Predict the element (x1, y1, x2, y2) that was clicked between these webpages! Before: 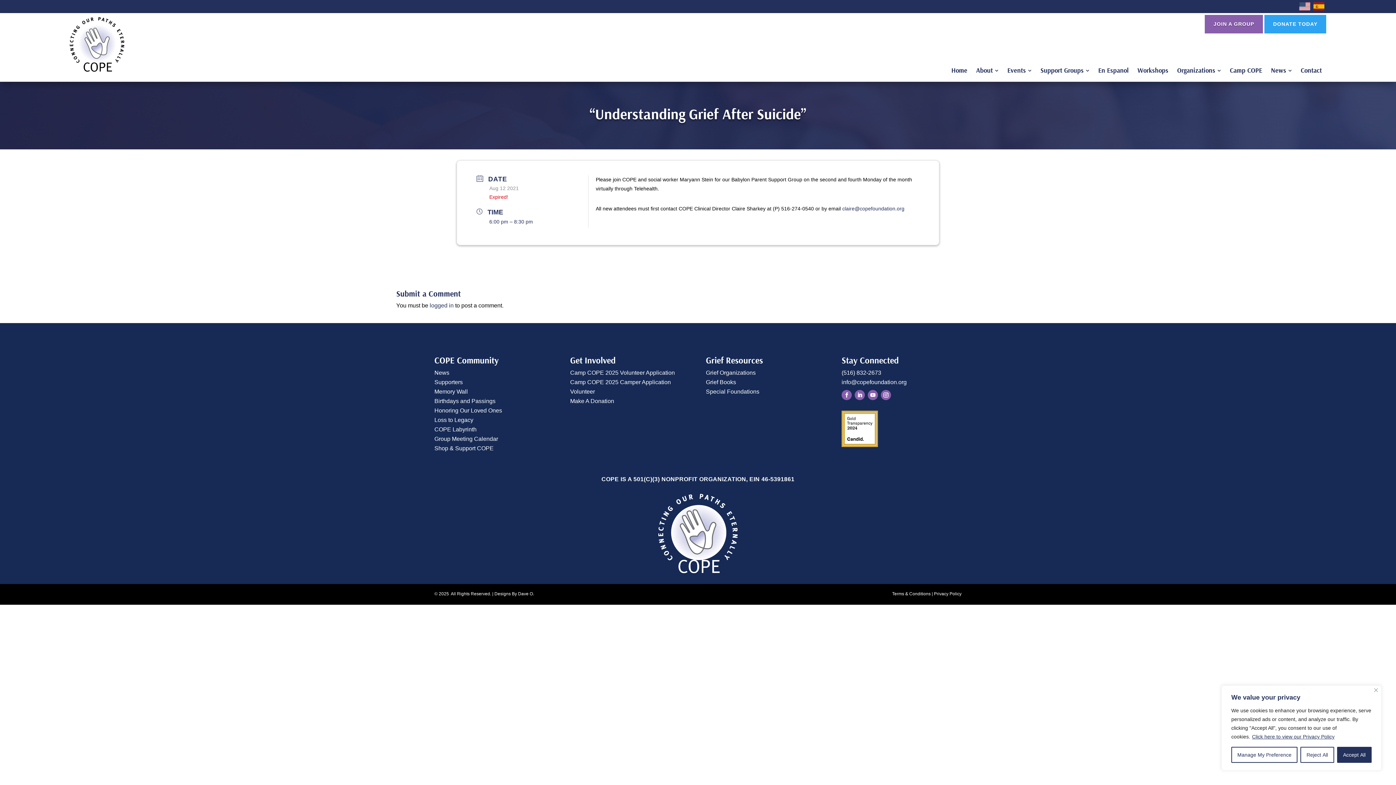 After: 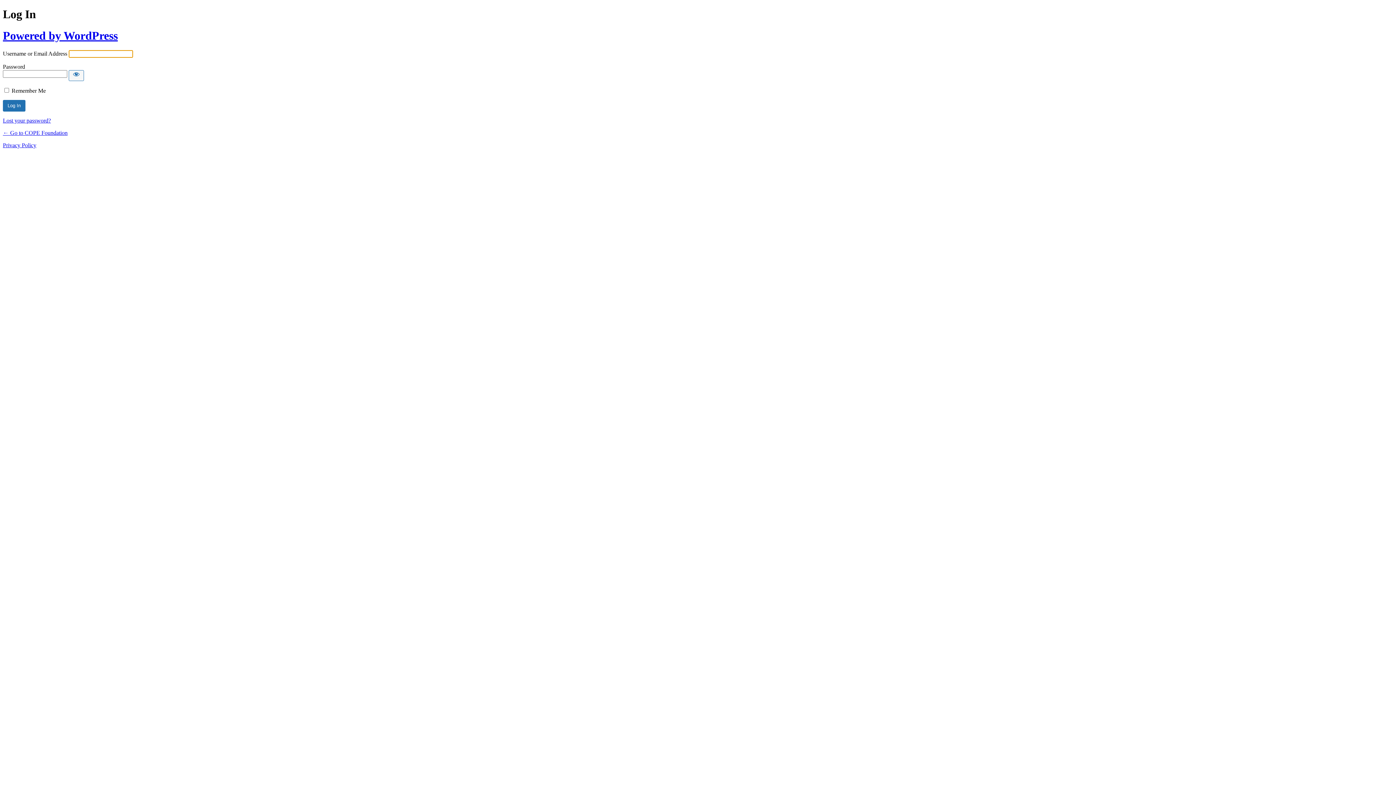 Action: label: logged in bbox: (429, 302, 453, 308)